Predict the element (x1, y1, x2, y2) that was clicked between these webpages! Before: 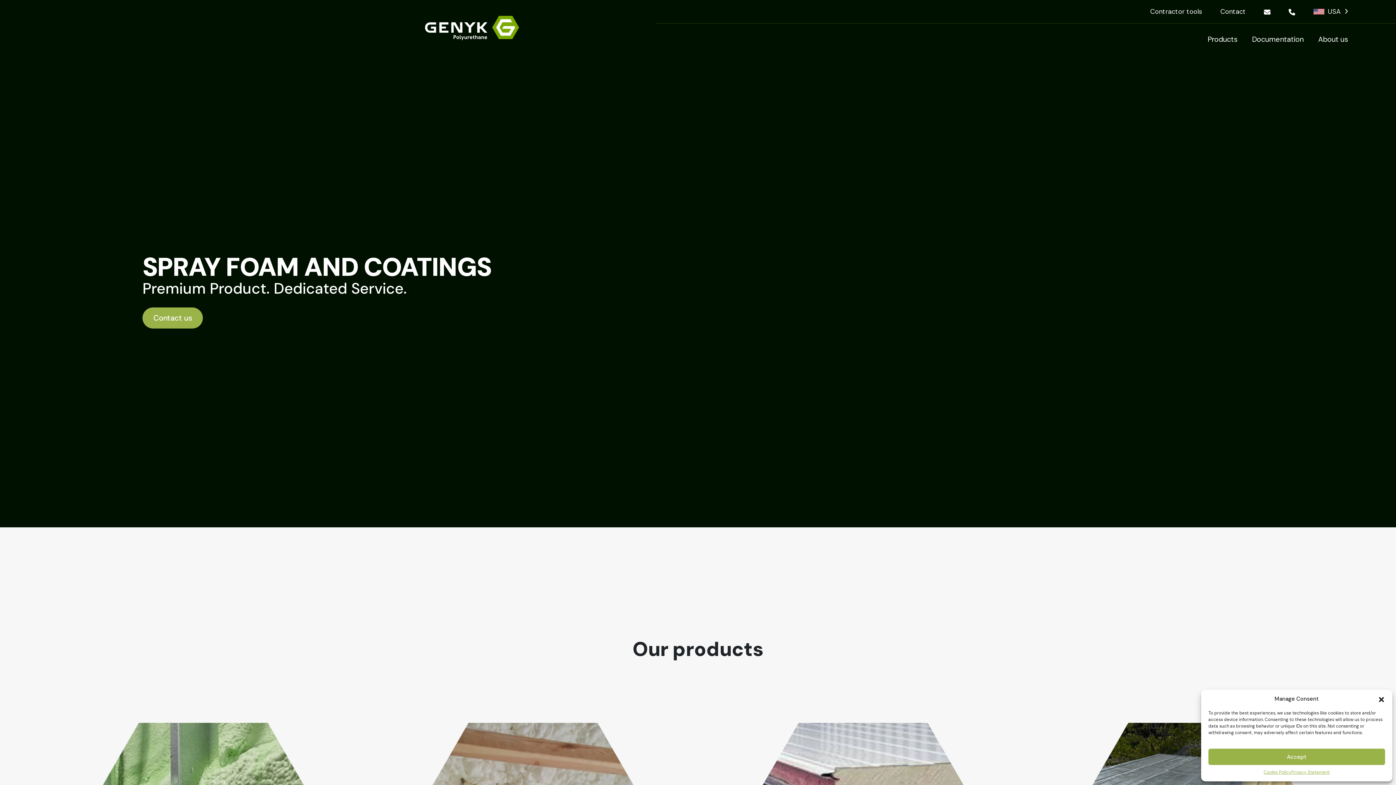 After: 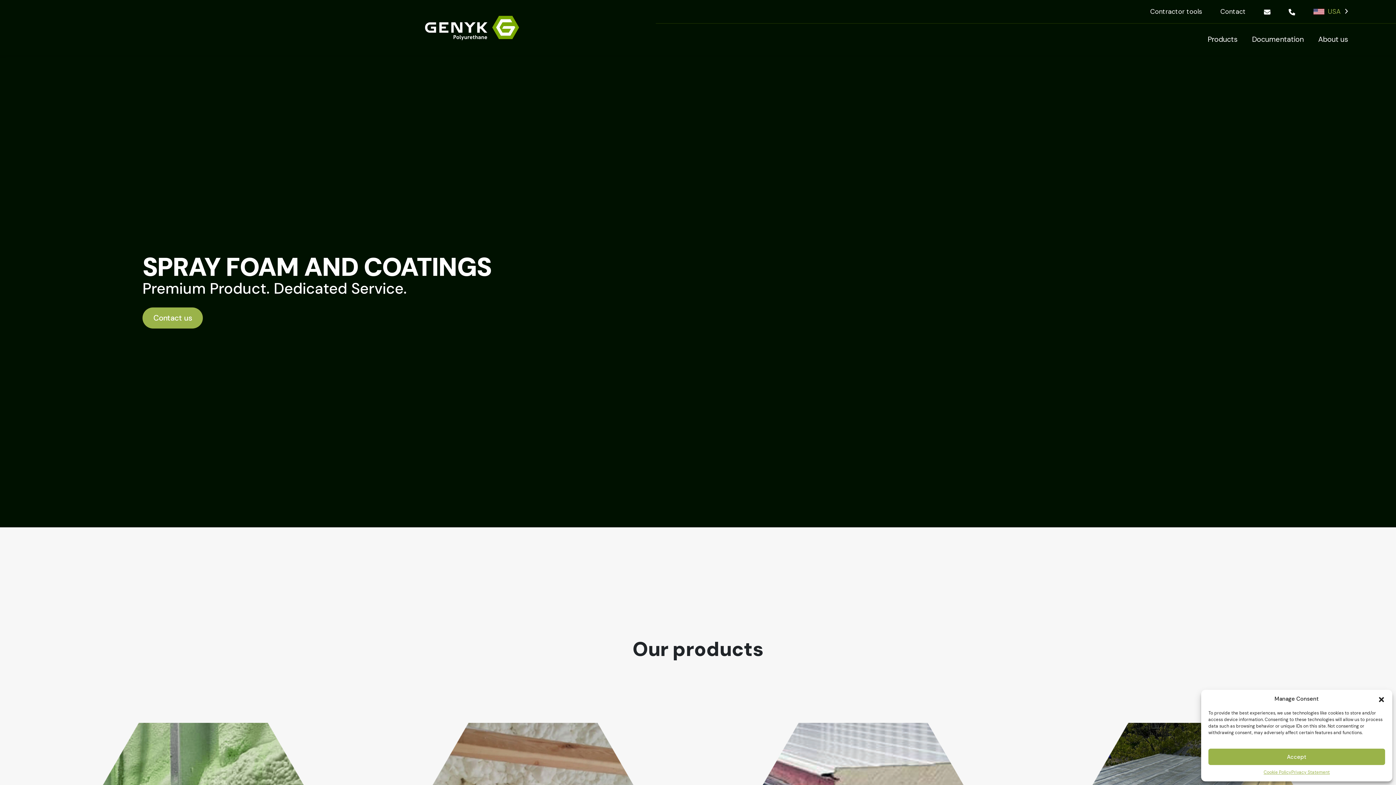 Action: label: USA bbox: (1304, 0, 1355, 23)